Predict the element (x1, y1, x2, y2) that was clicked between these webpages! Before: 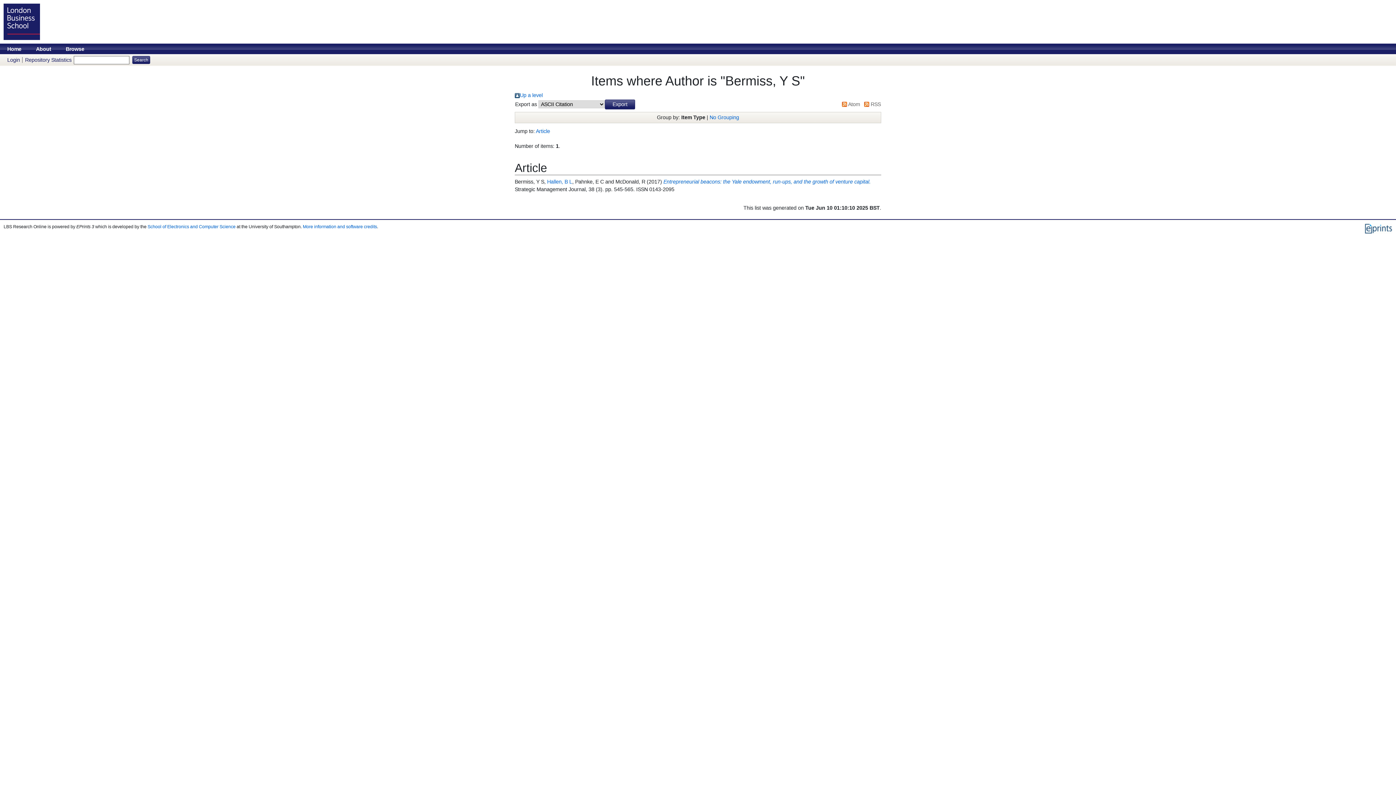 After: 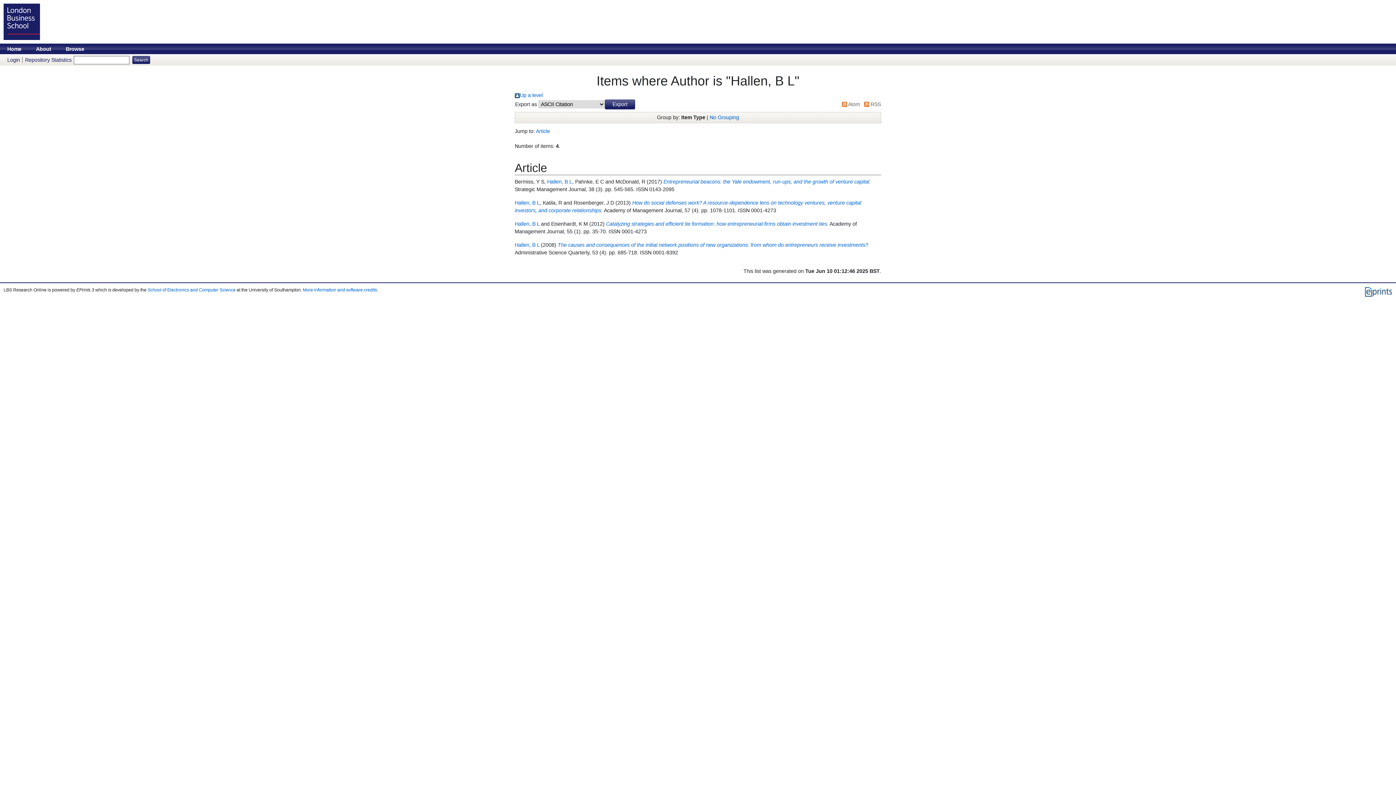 Action: label: Hallen, B L bbox: (547, 178, 572, 184)